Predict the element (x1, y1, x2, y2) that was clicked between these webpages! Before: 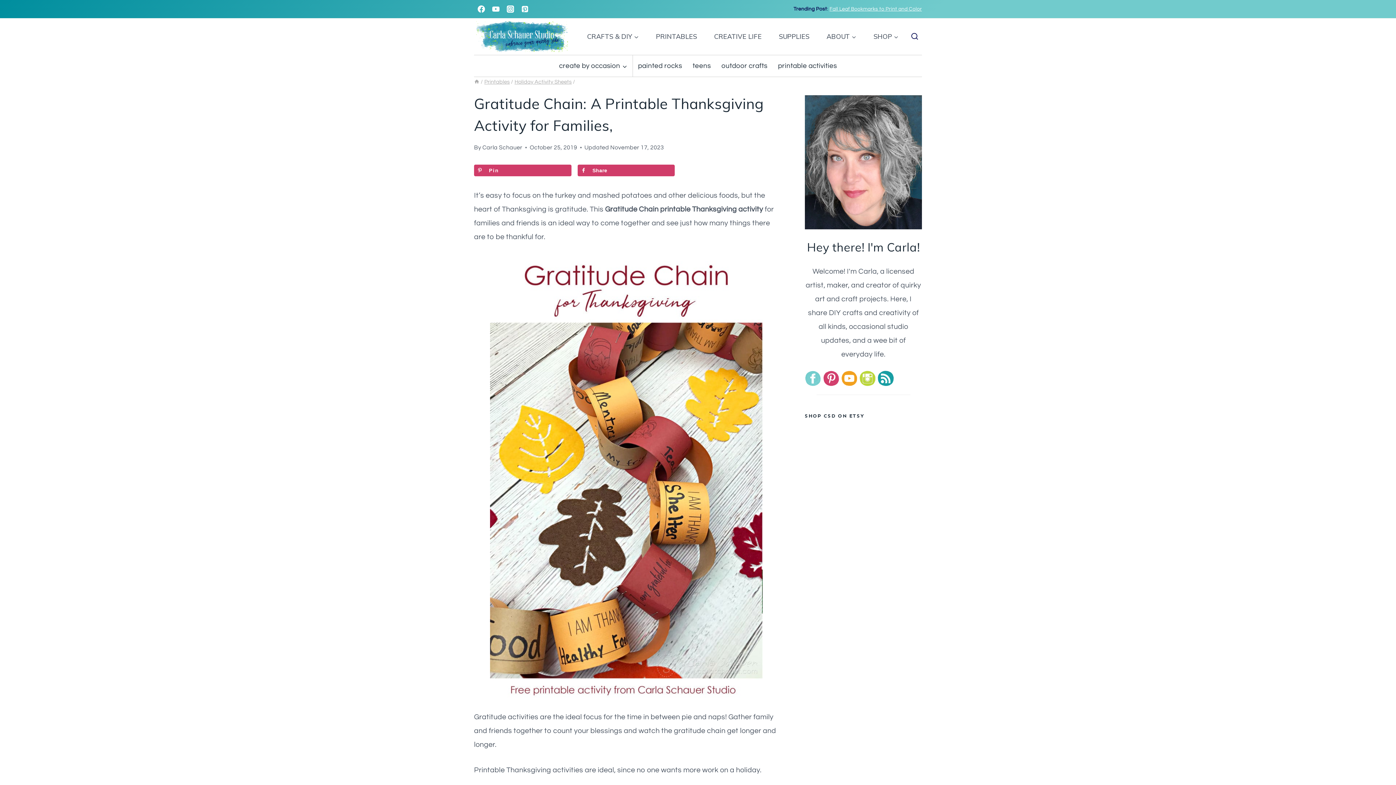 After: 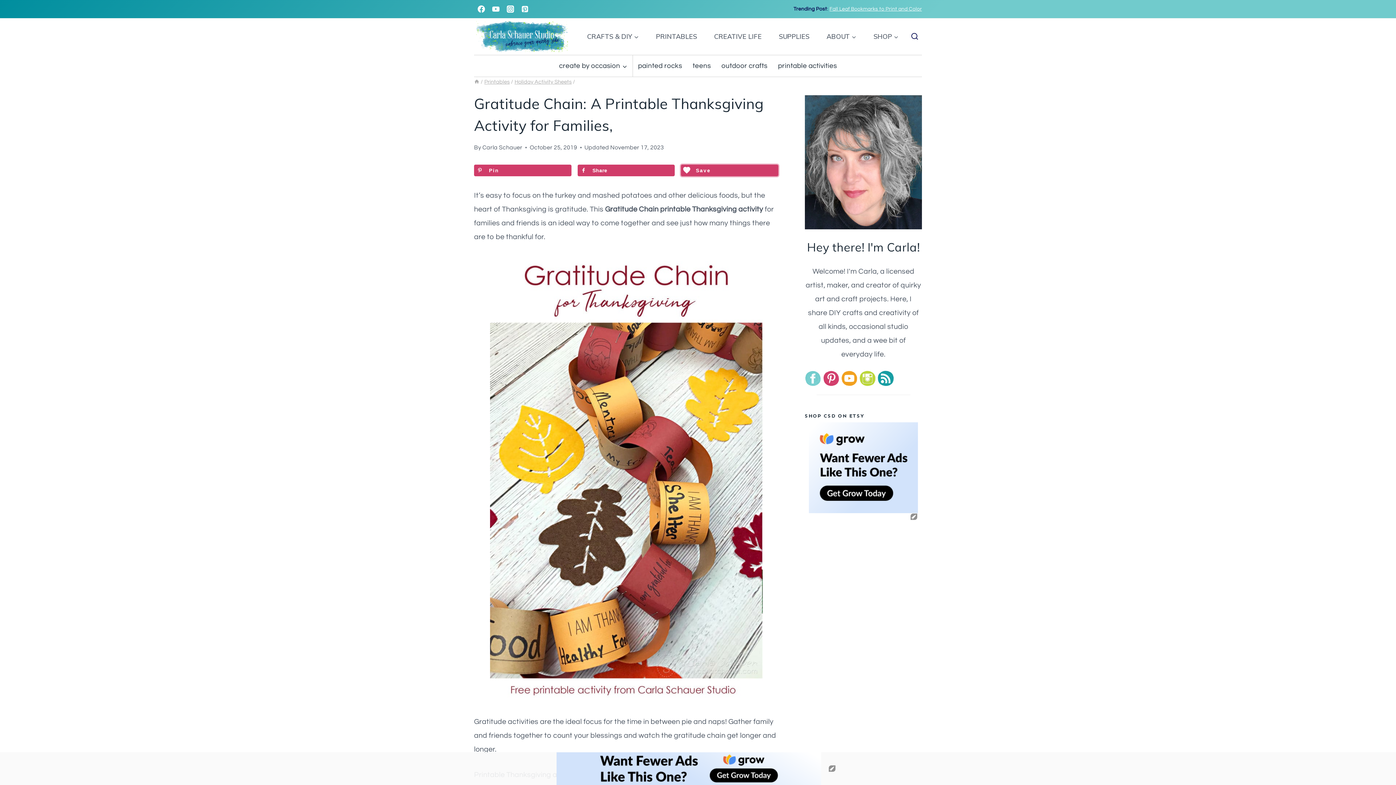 Action: bbox: (681, 164, 692, 176) label: Save on Grow.me